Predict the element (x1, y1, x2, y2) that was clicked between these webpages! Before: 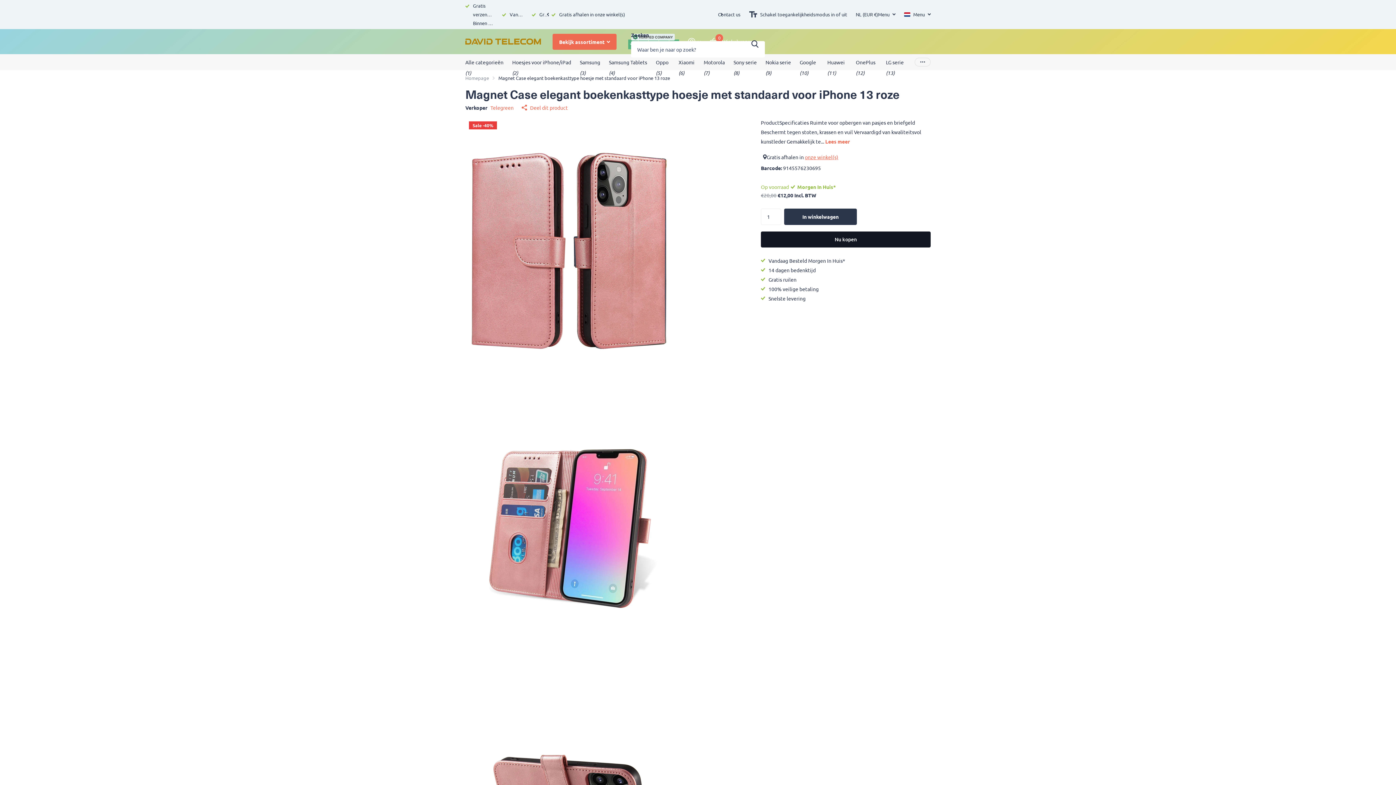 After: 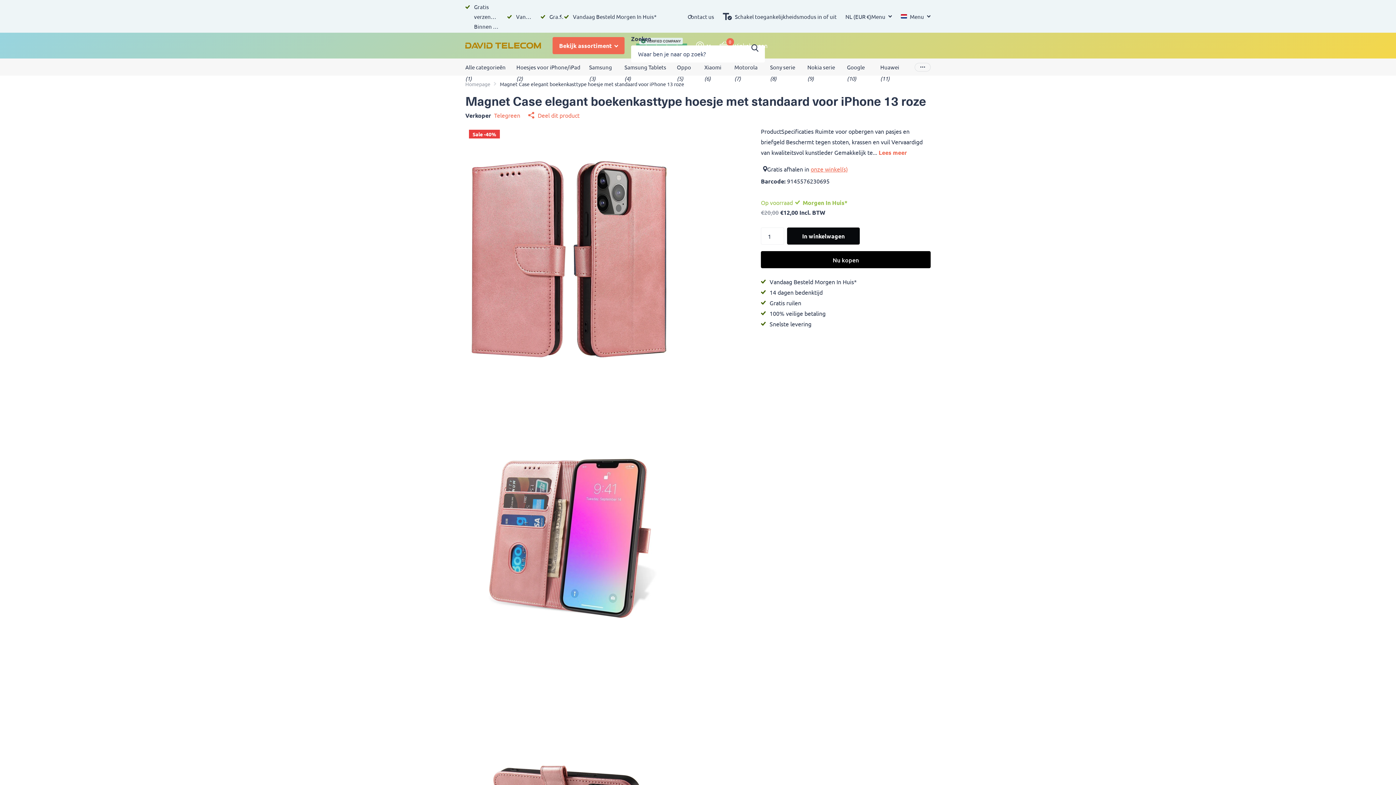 Action: label: Schakel toegankelijkheidsmodus in of uit bbox: (749, 9, 847, 19)